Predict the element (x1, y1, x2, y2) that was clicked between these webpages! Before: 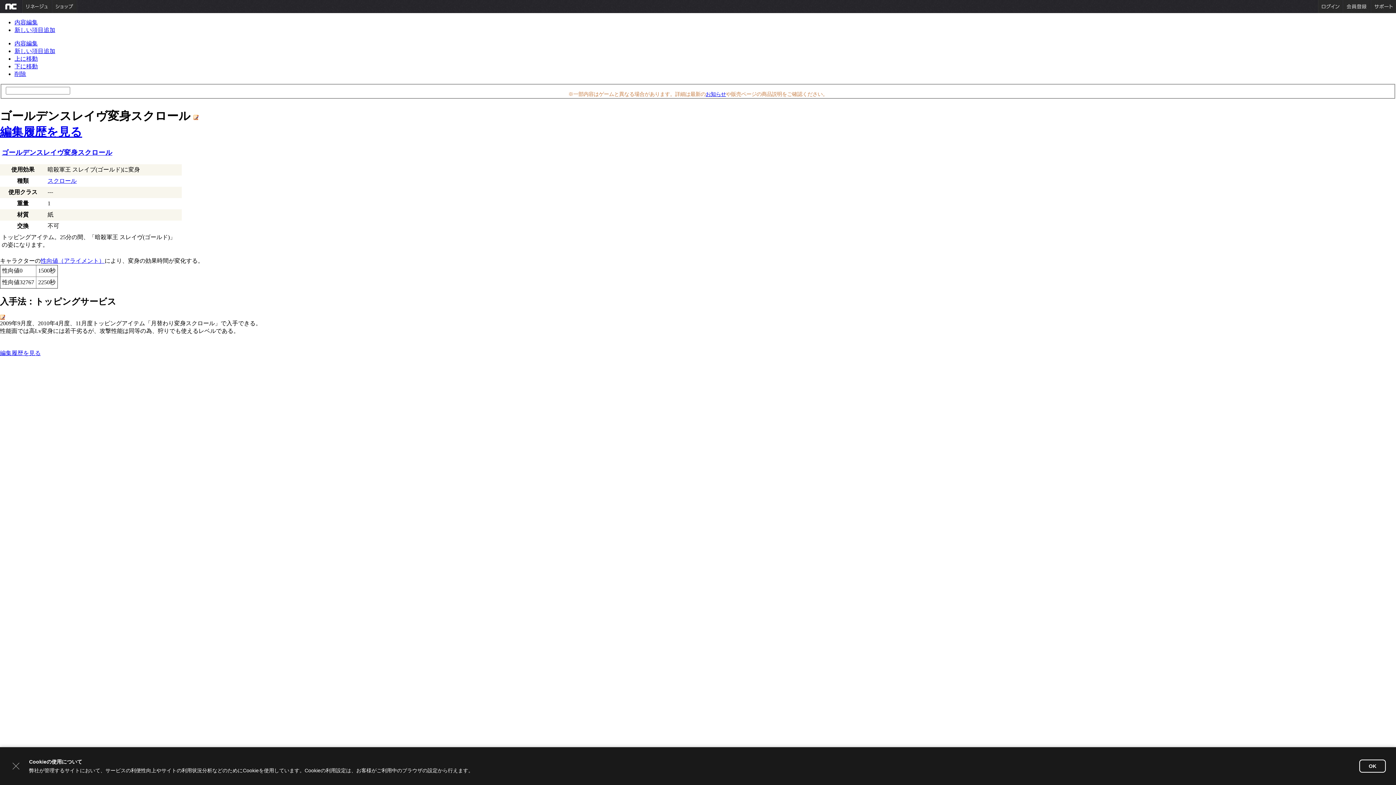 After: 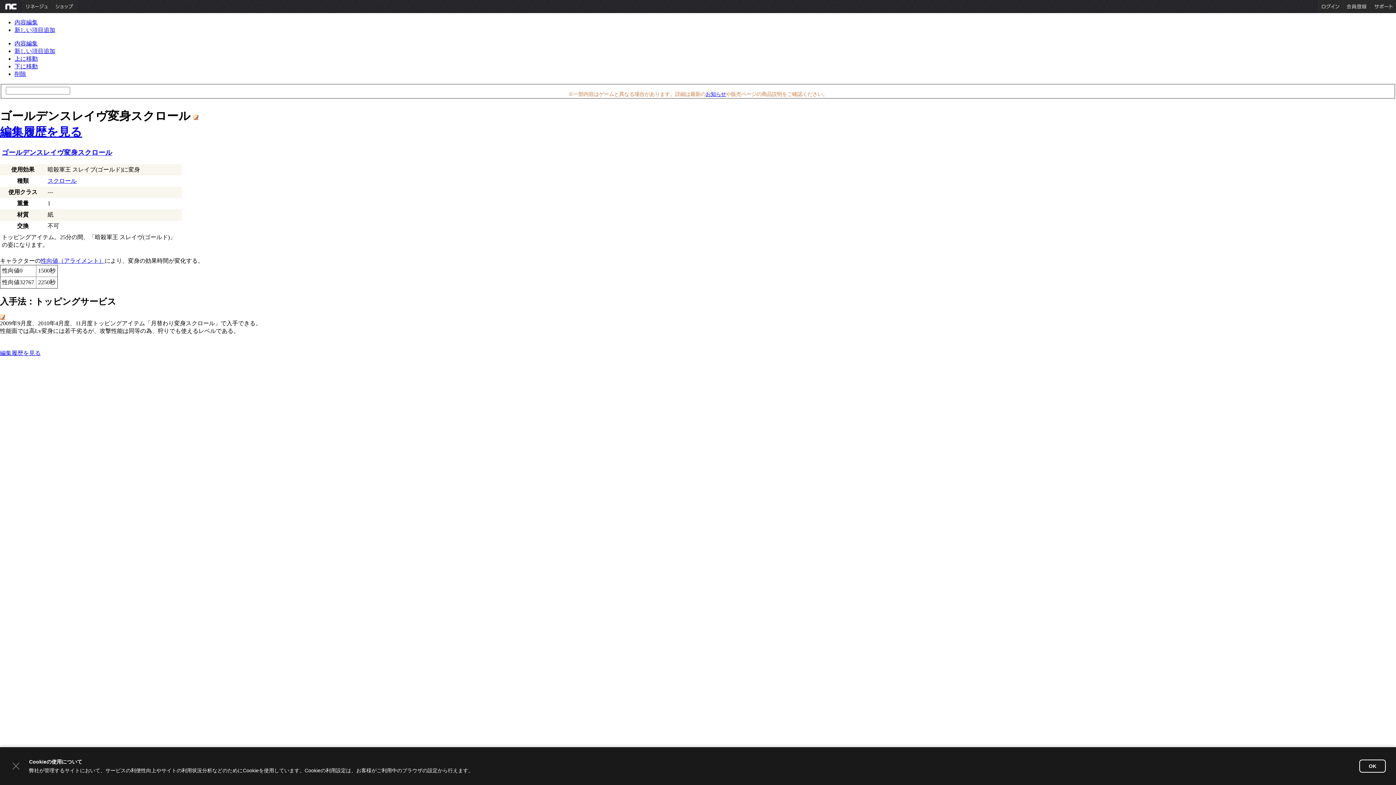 Action: label: 削除 bbox: (14, 70, 26, 77)